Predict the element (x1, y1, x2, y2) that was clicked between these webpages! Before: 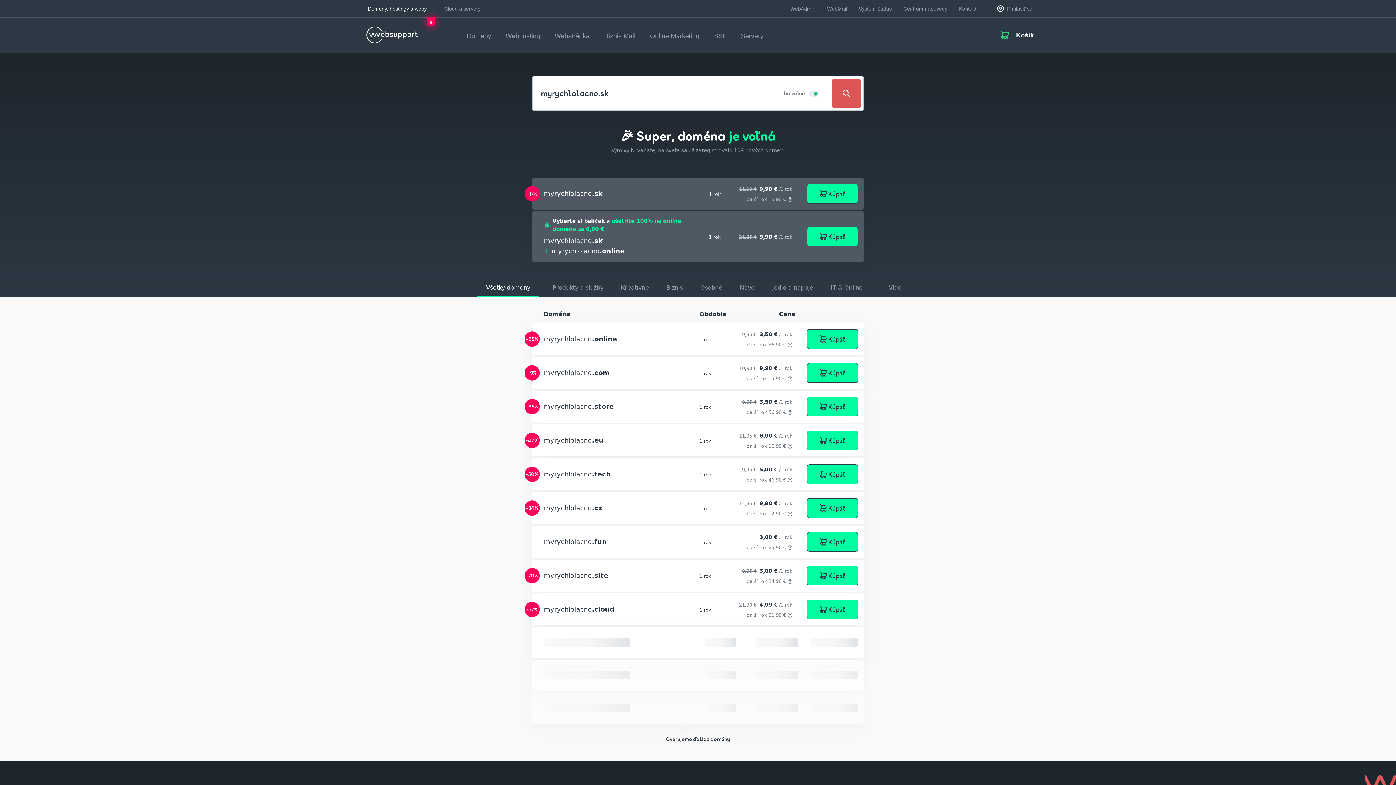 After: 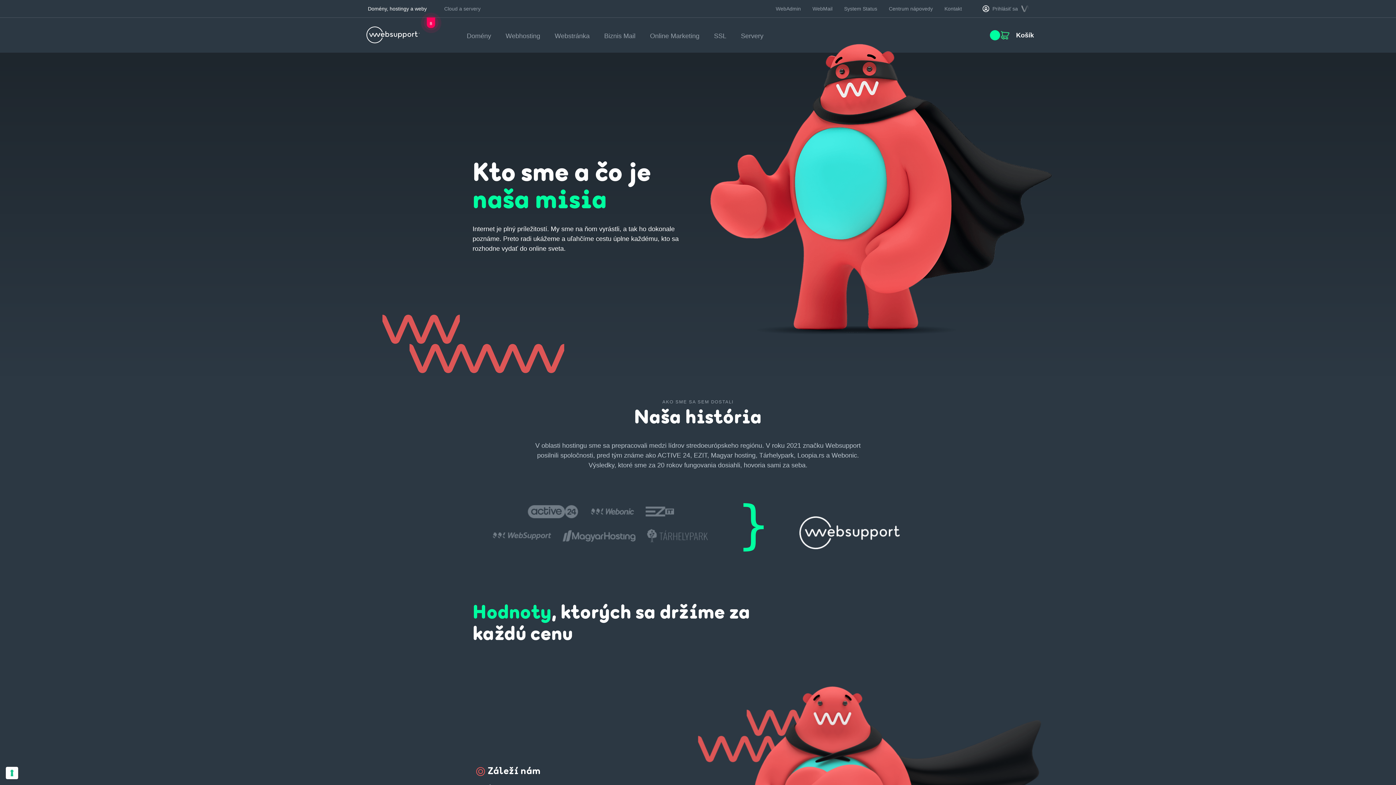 Action: label: O nás bbox: (531, 601, 545, 606)